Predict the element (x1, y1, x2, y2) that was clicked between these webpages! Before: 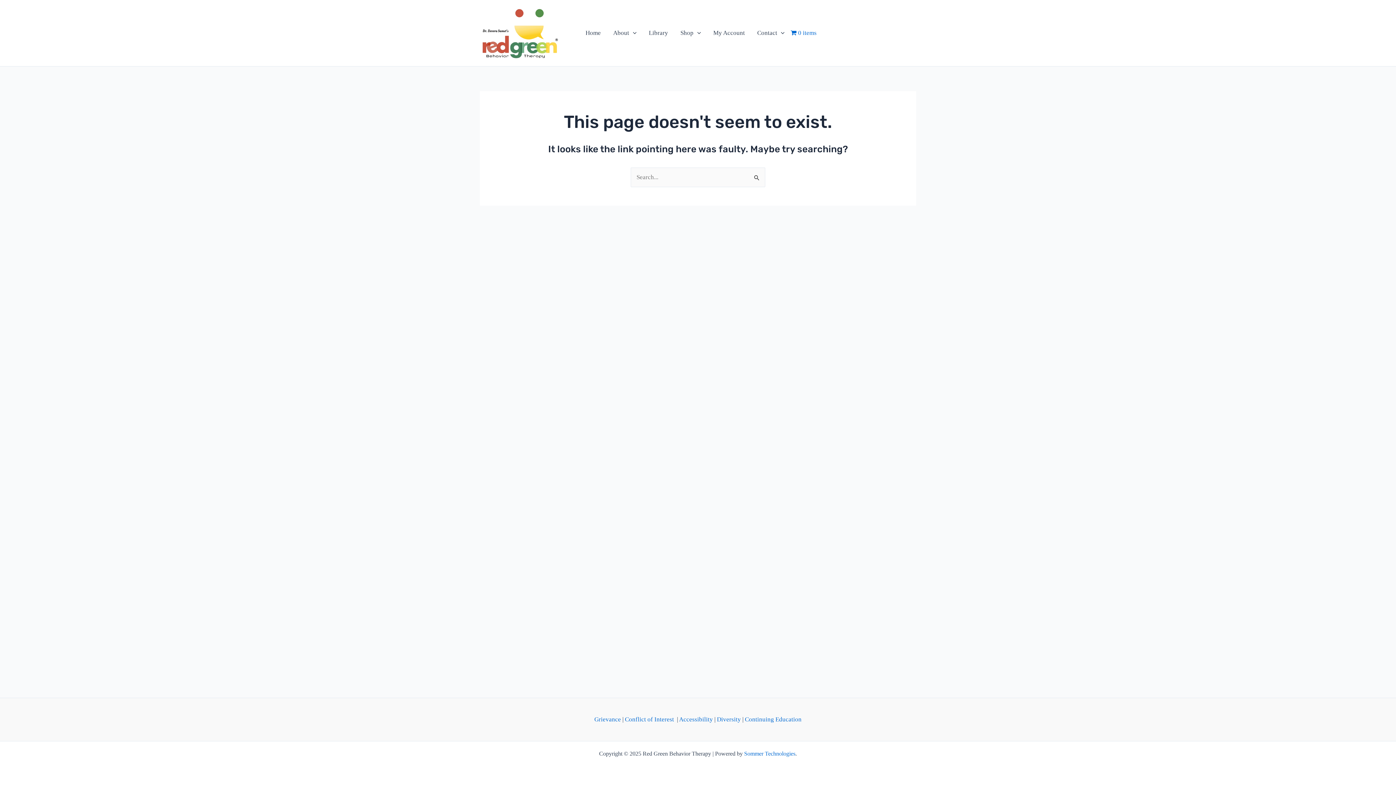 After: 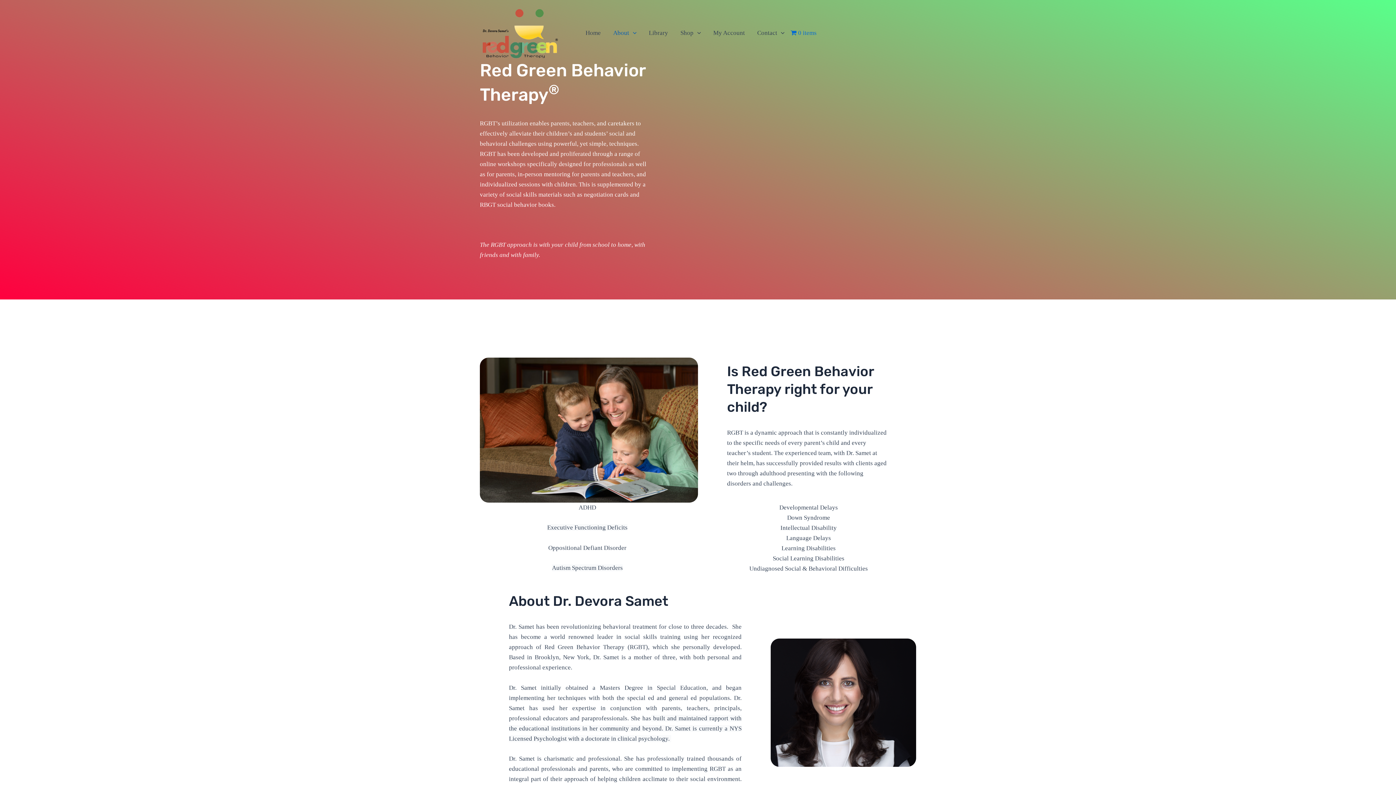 Action: label: About bbox: (607, 18, 642, 47)